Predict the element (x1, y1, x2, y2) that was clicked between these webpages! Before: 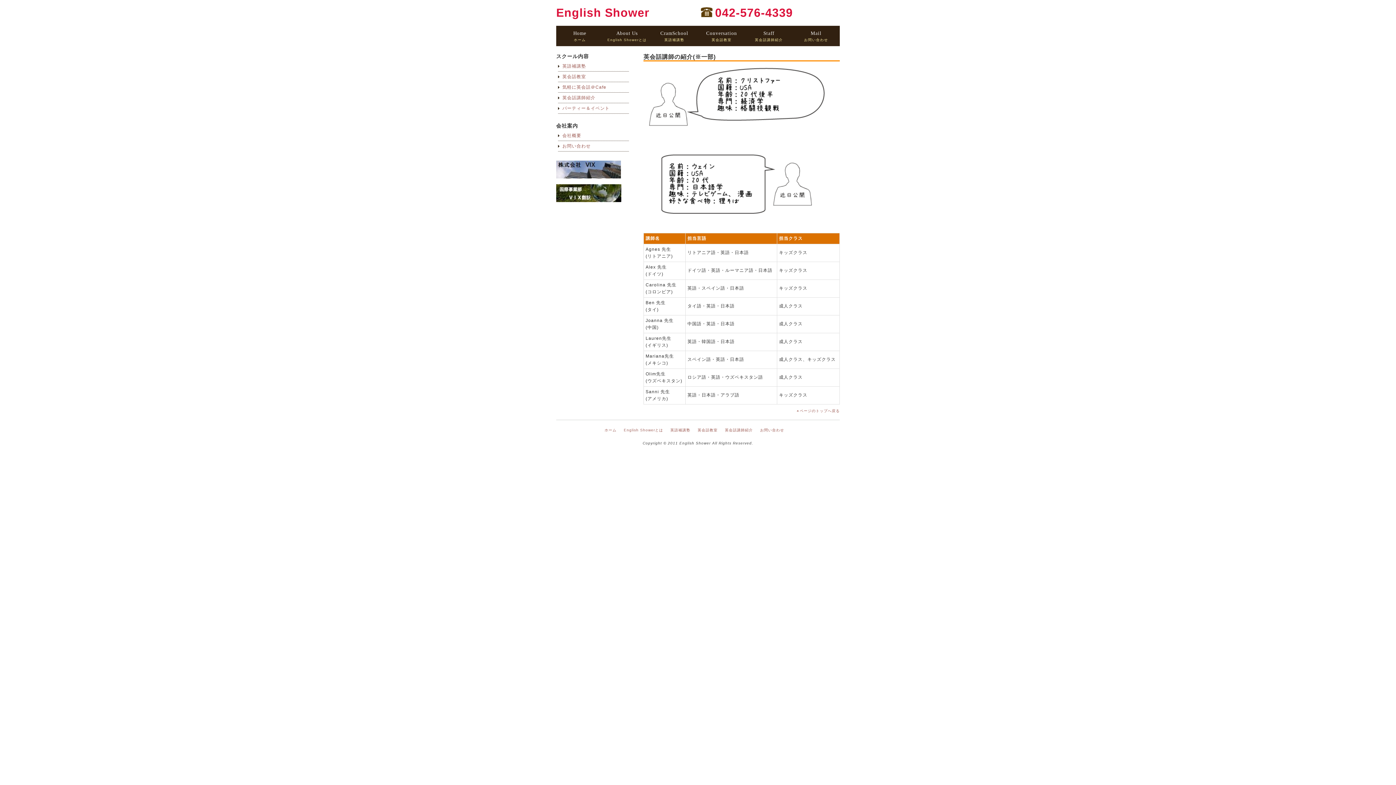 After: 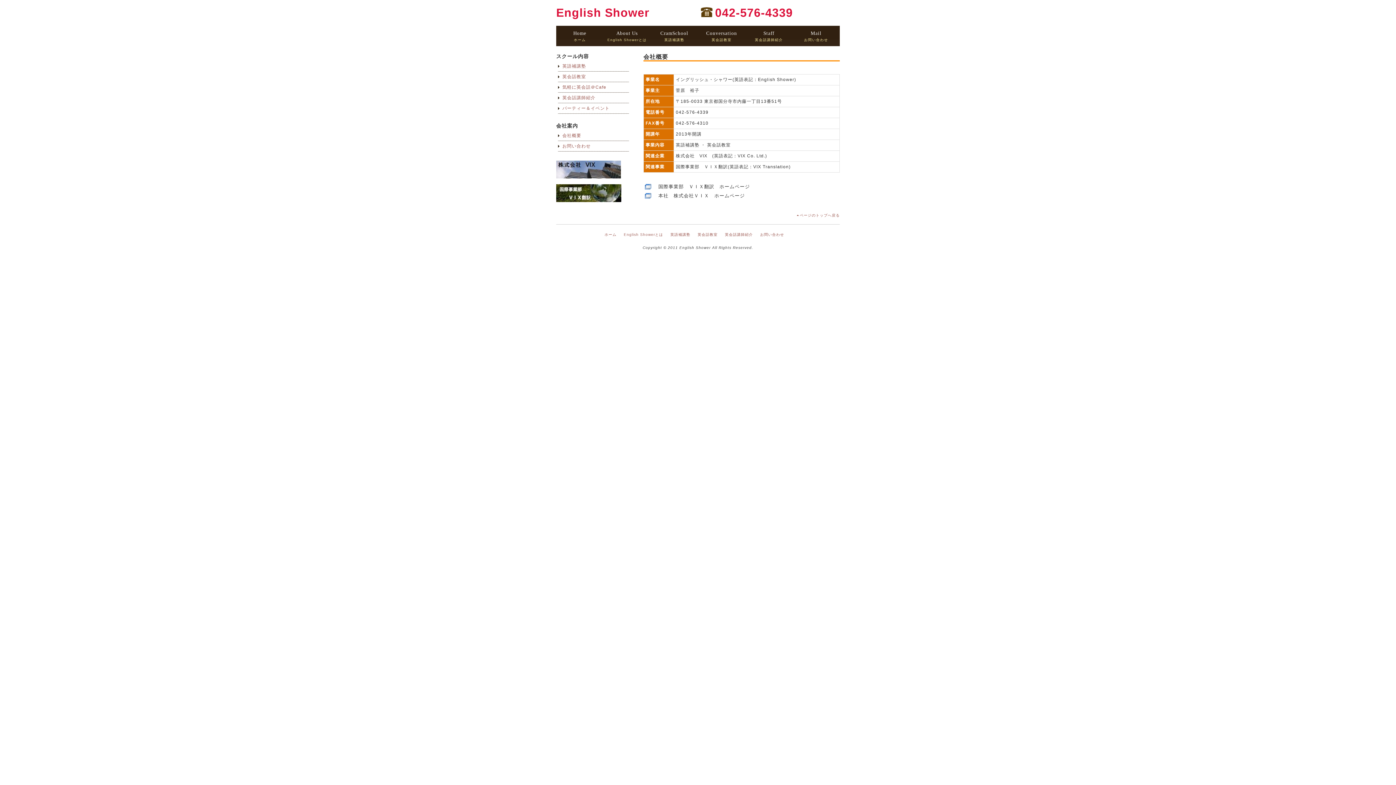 Action: bbox: (558, 132, 635, 139) label: 会社概要